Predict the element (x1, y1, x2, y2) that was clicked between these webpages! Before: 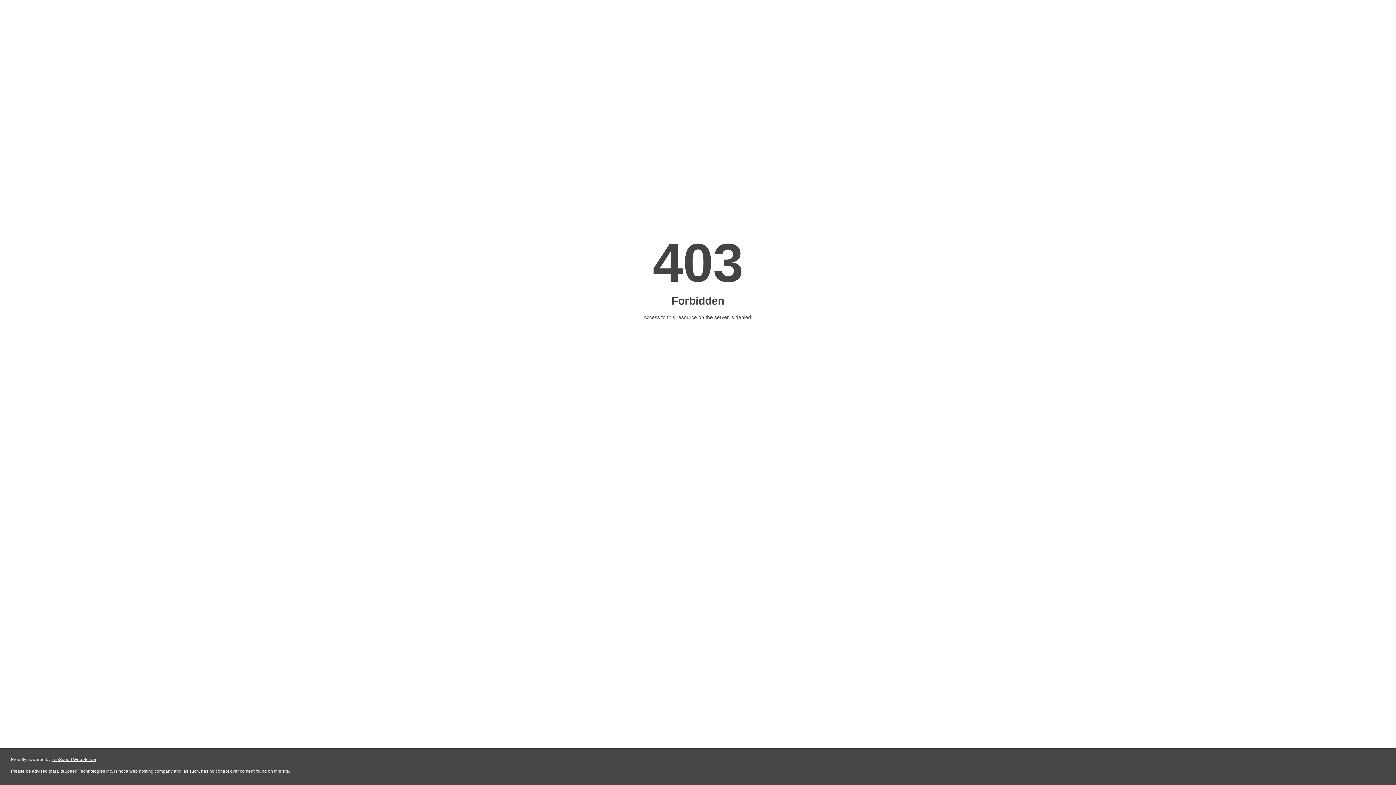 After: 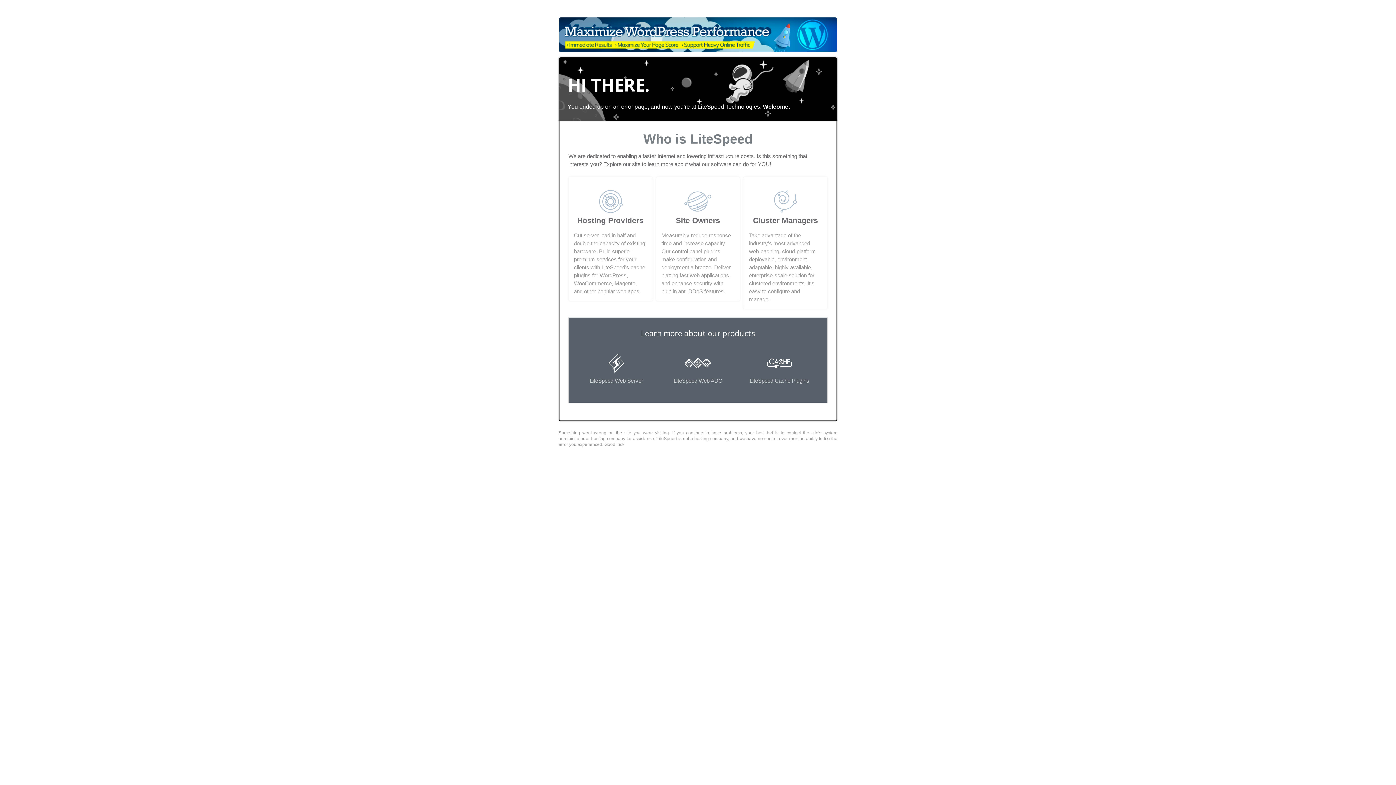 Action: label: LiteSpeed Web Server bbox: (51, 757, 96, 762)